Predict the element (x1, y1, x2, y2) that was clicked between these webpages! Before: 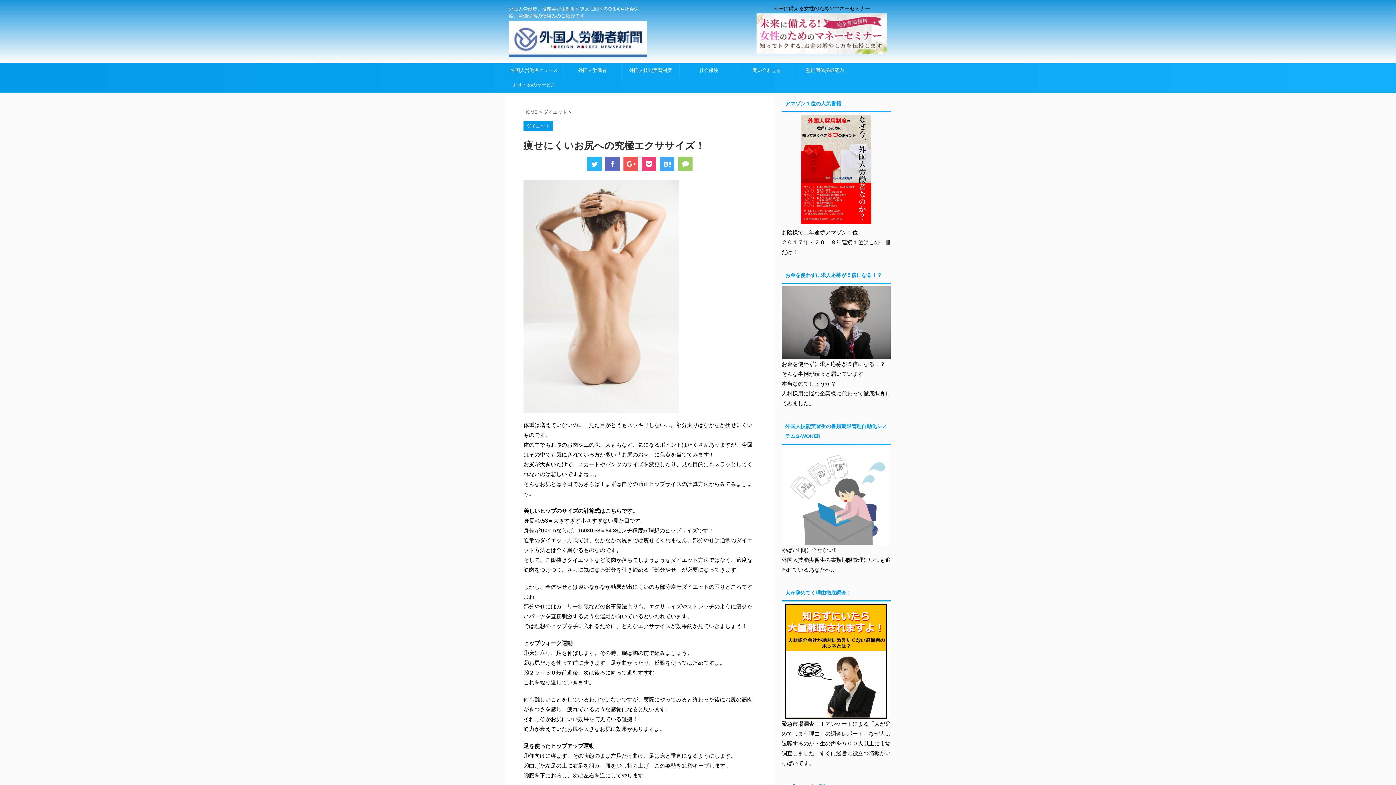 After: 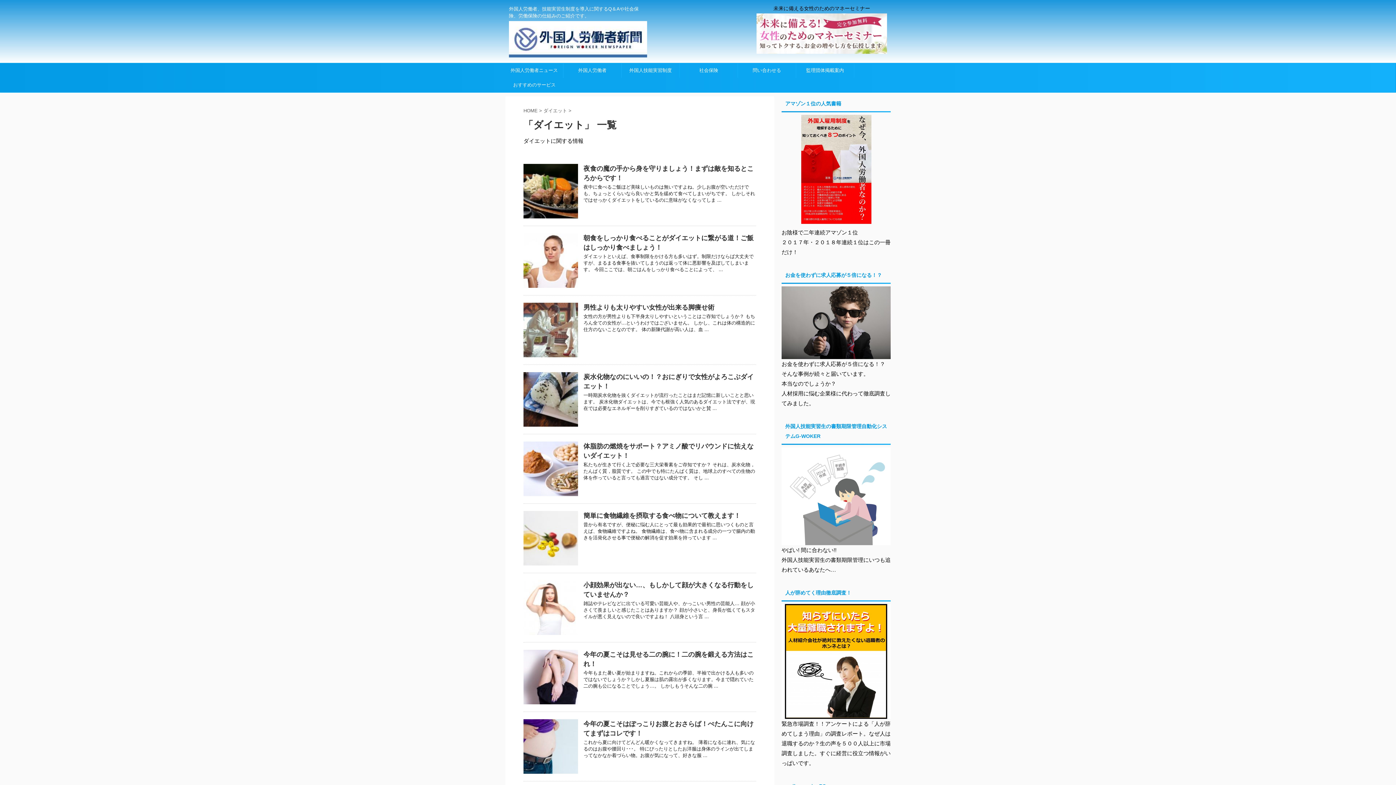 Action: label: ダイエット bbox: (523, 123, 553, 128)